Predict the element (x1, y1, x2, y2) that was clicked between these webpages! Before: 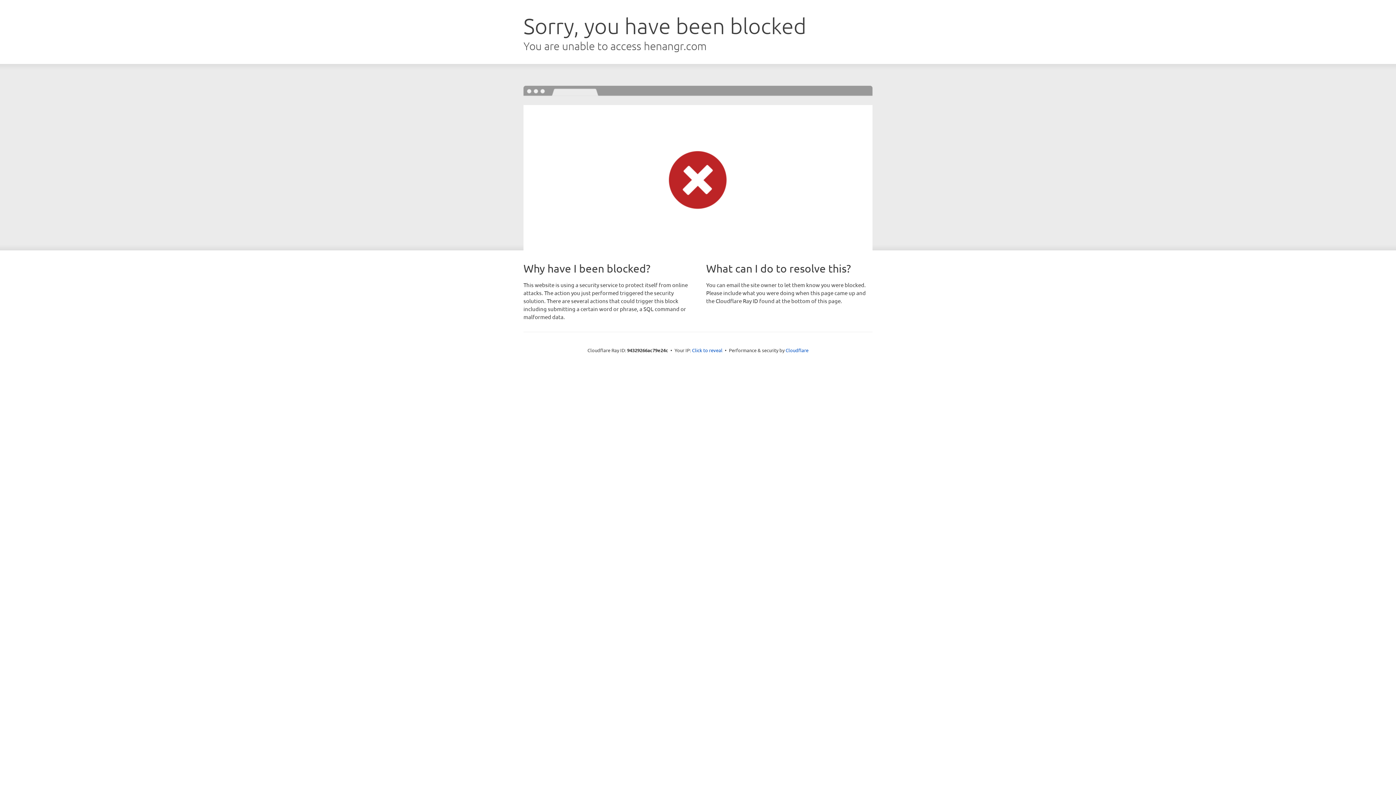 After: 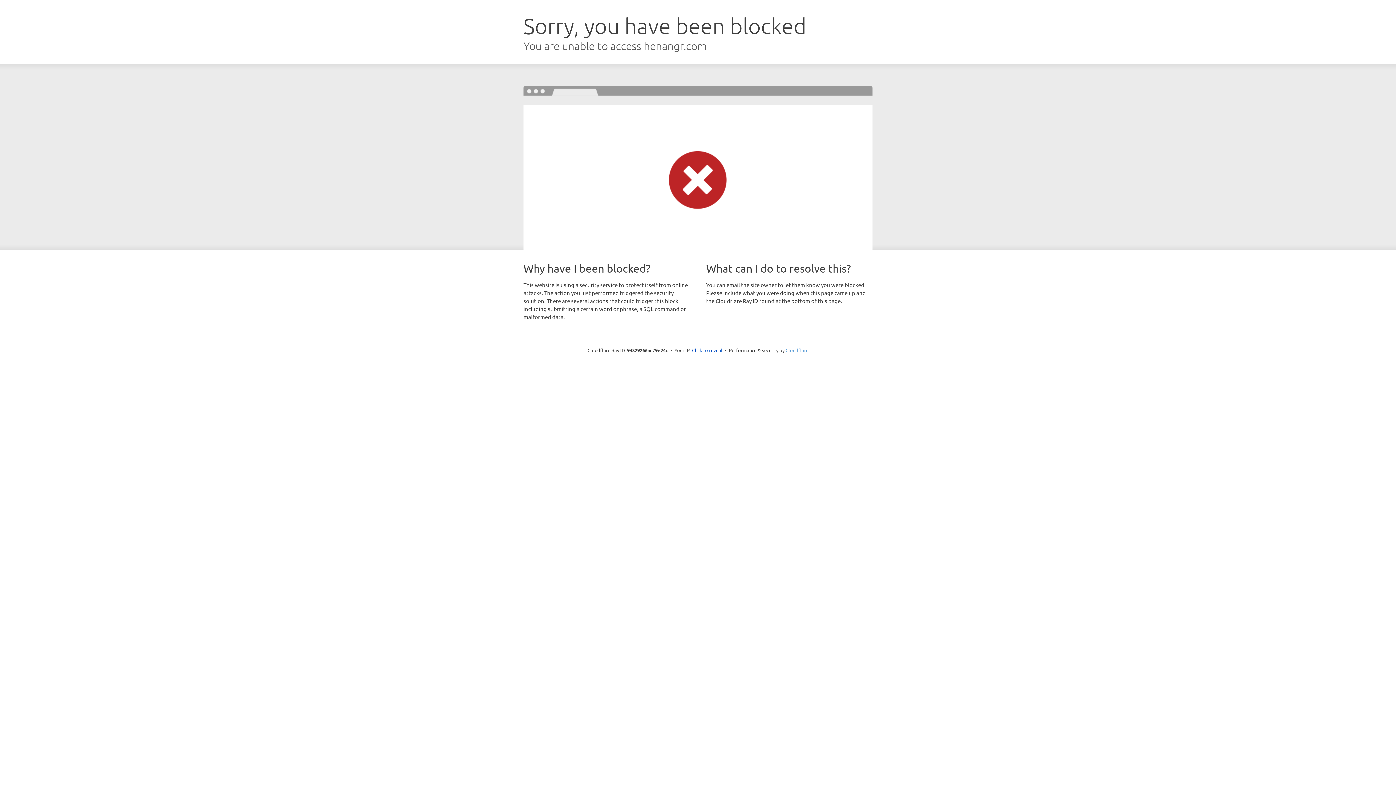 Action: label: Cloudflare bbox: (785, 347, 808, 353)